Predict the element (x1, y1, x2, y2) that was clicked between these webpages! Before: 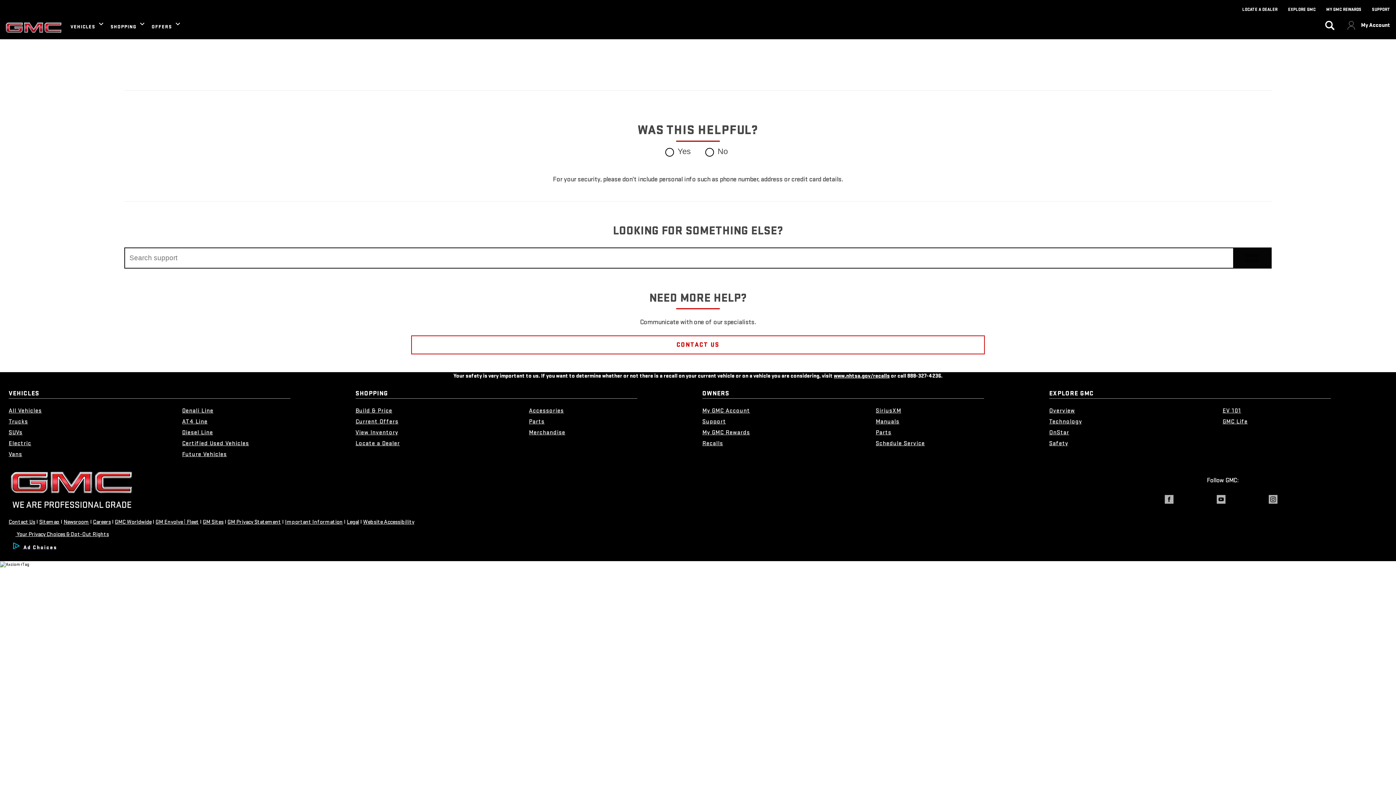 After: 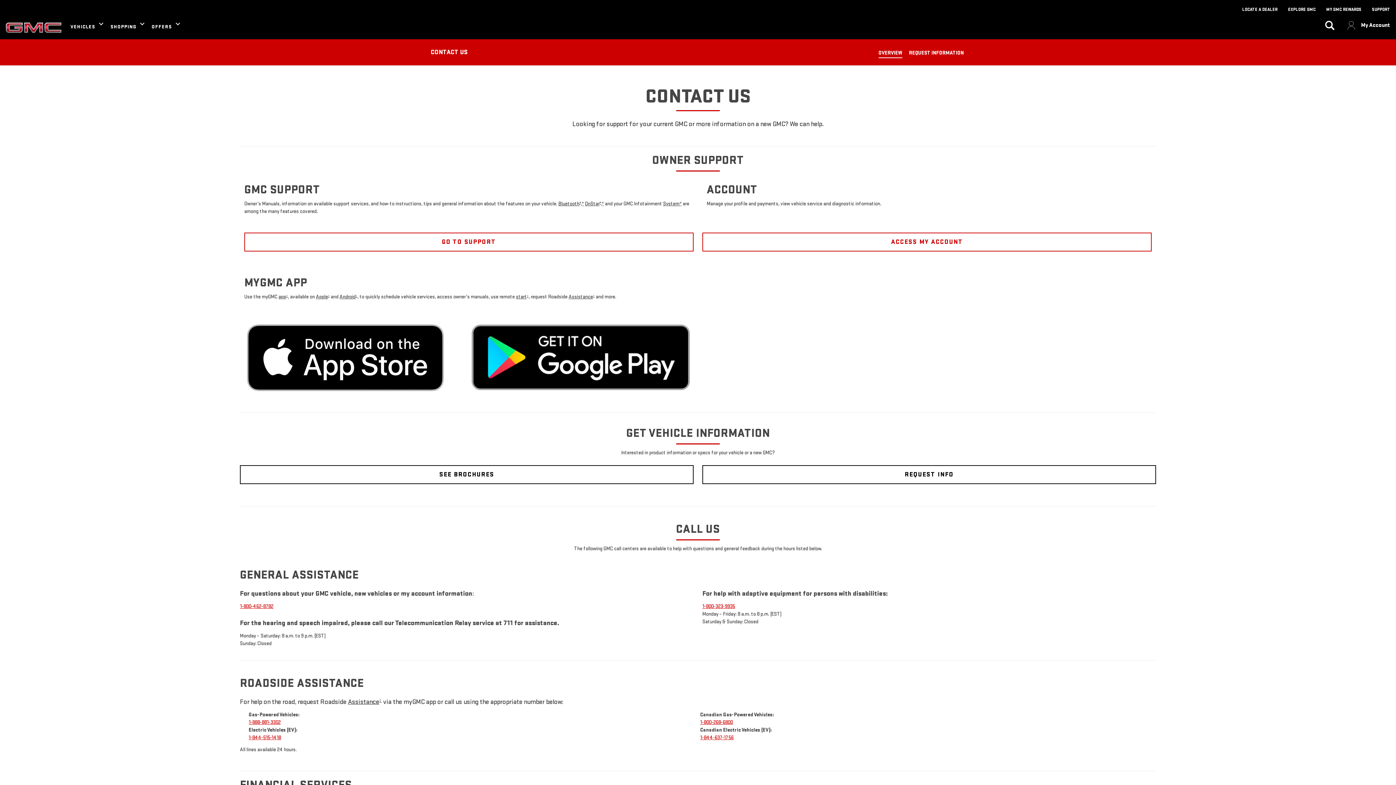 Action: bbox: (411, 335, 985, 354) label: CONTACT US